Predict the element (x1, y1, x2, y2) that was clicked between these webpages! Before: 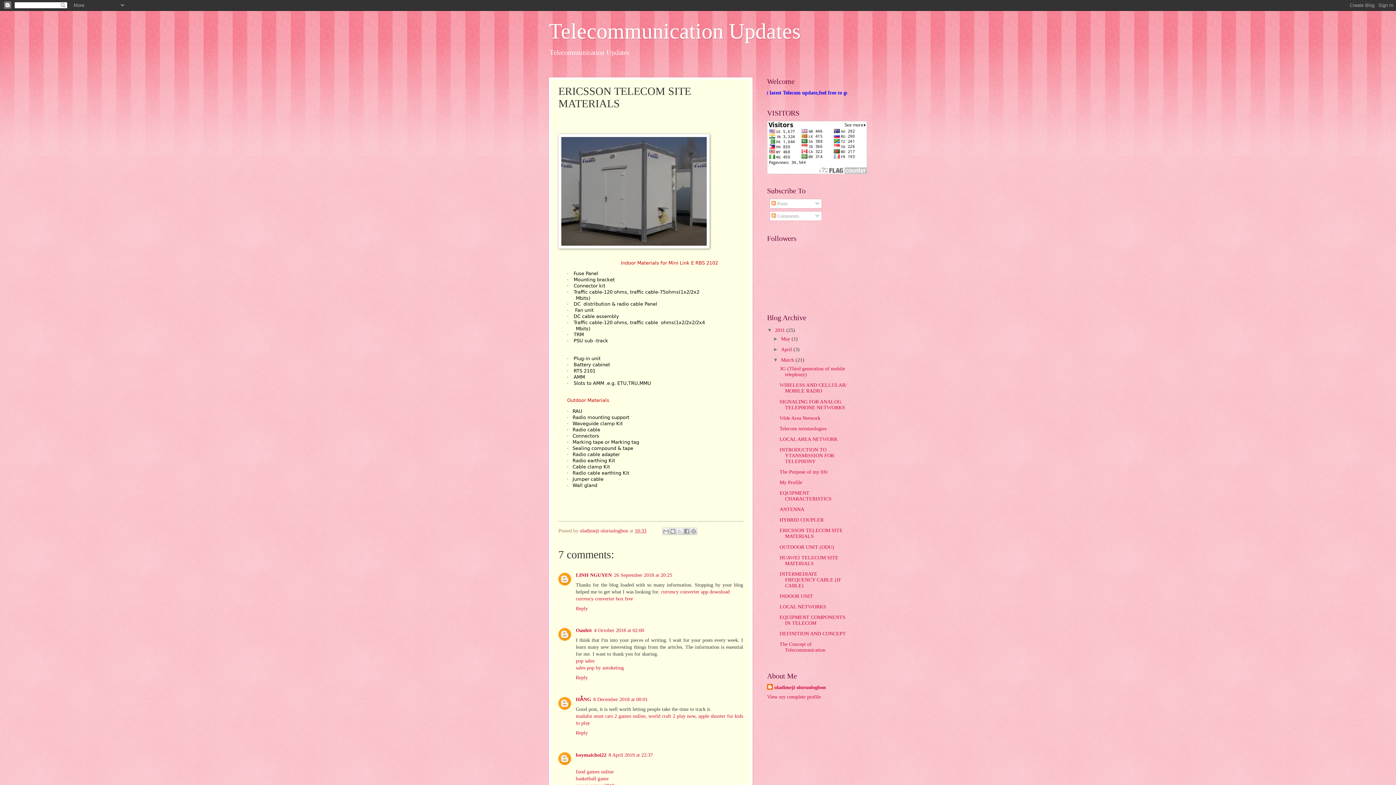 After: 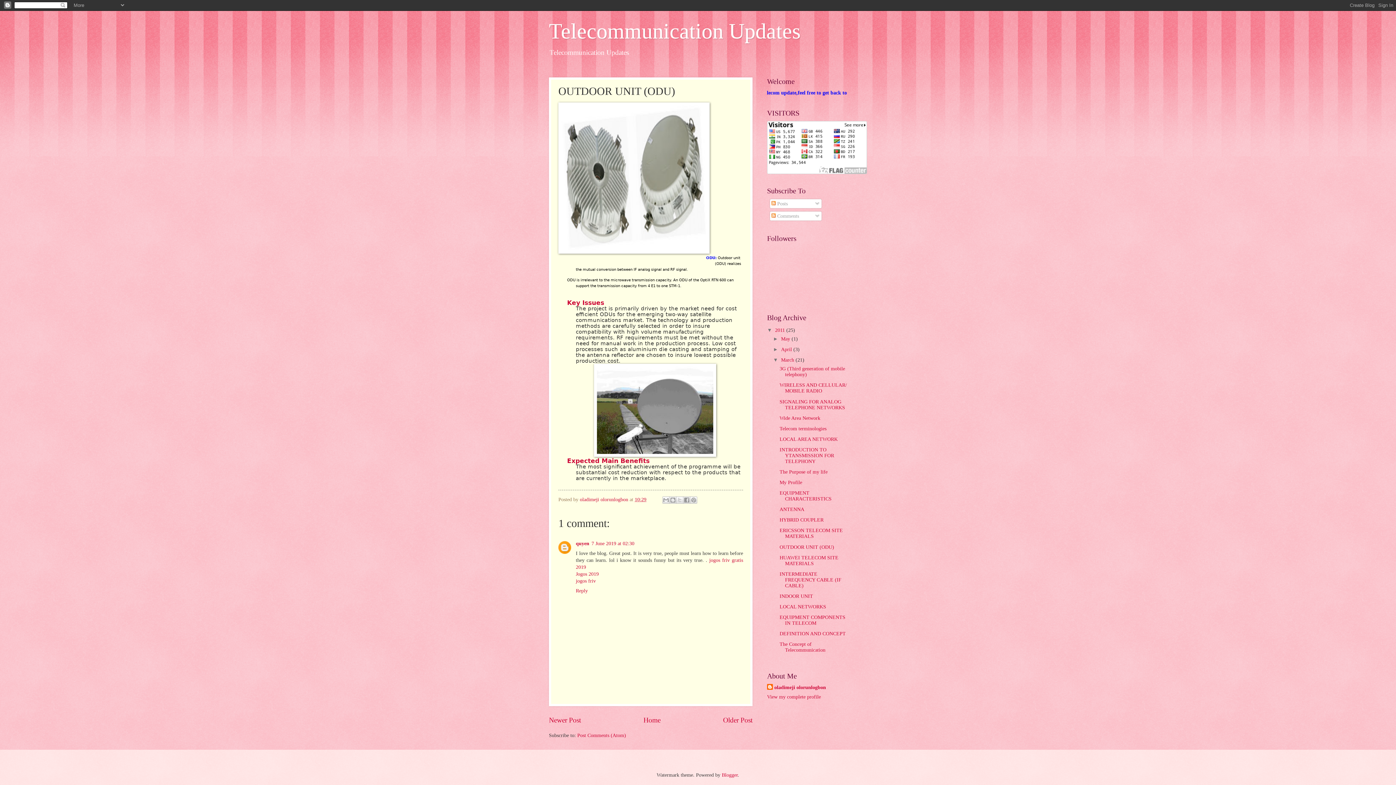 Action: bbox: (779, 544, 834, 550) label: OUTDOOR UNIT (ODU)